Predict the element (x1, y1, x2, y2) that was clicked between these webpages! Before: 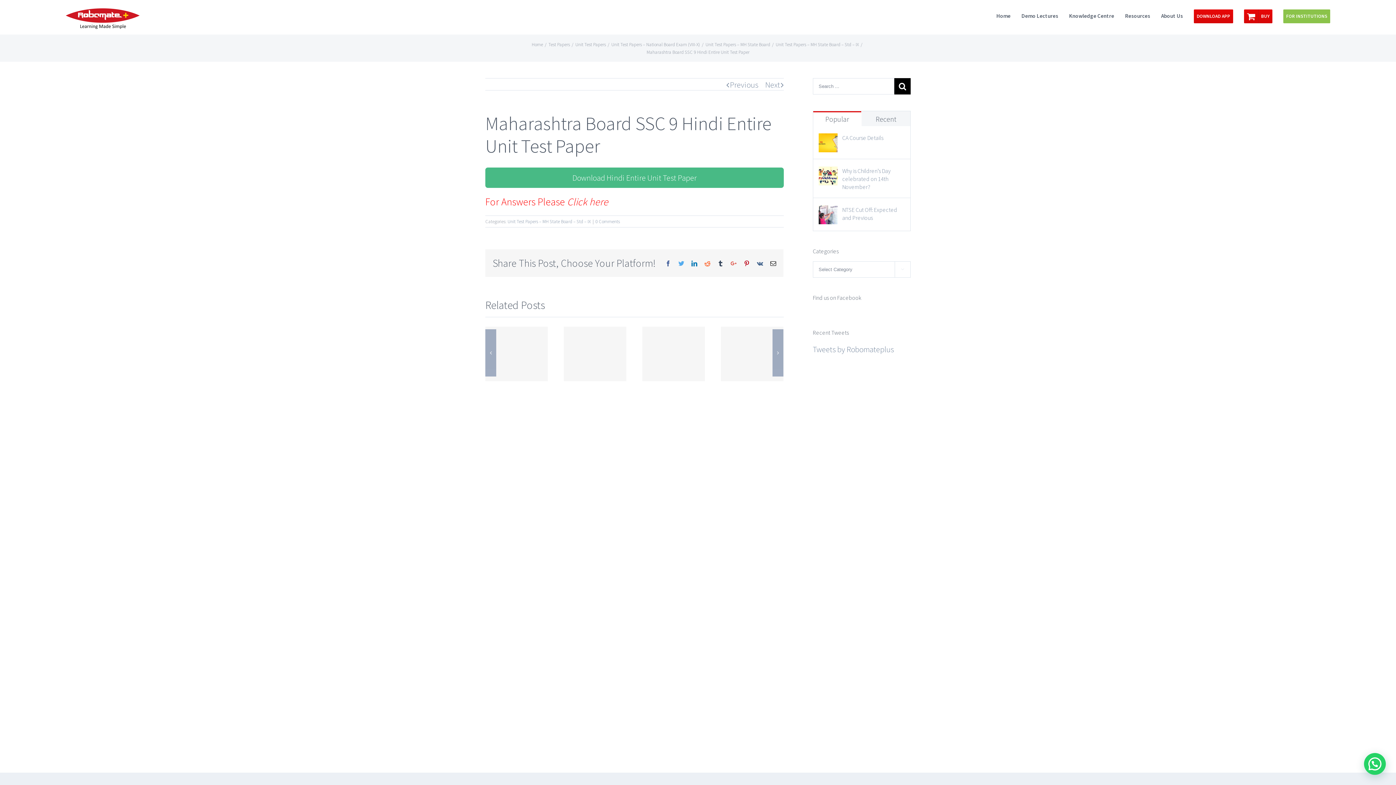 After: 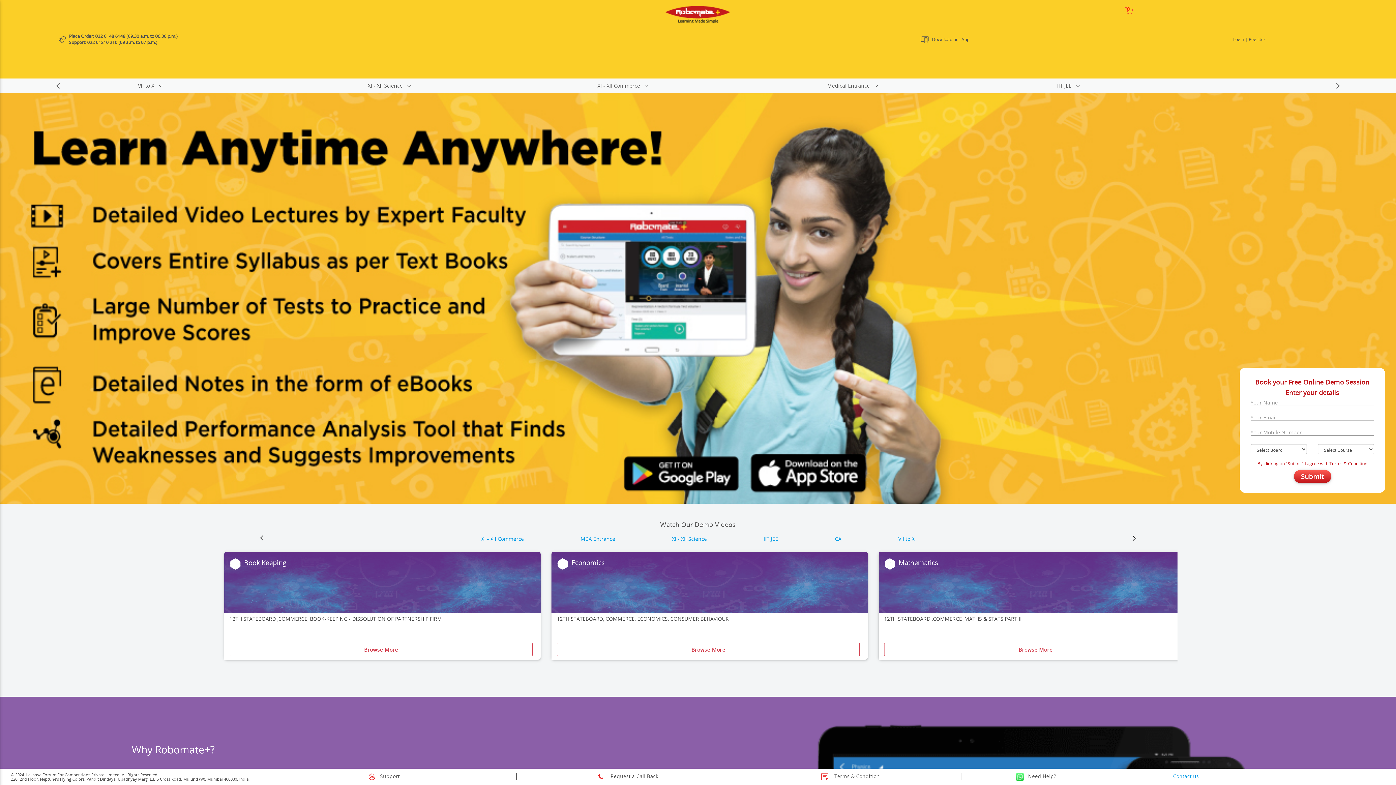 Action: bbox: (1244, 0, 1272, 30) label: BUY